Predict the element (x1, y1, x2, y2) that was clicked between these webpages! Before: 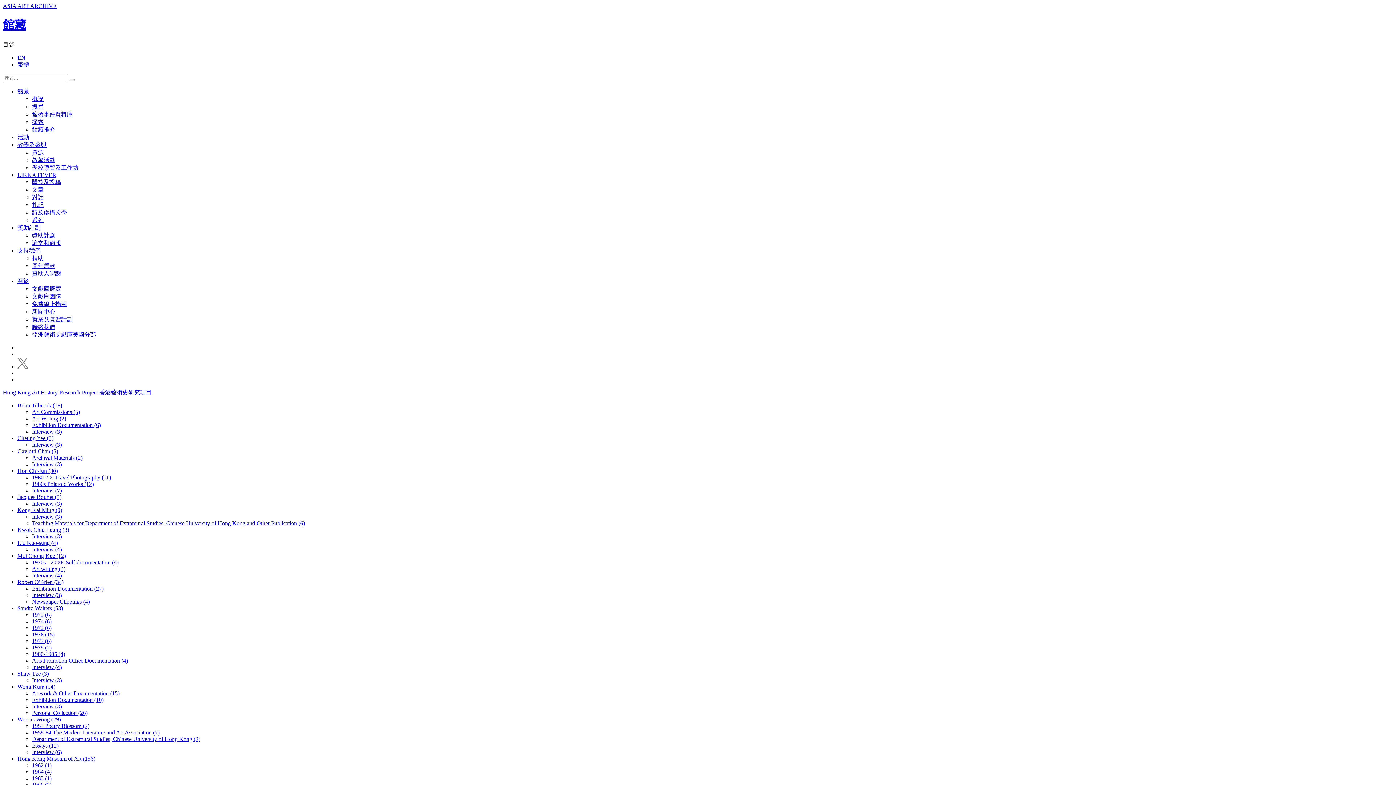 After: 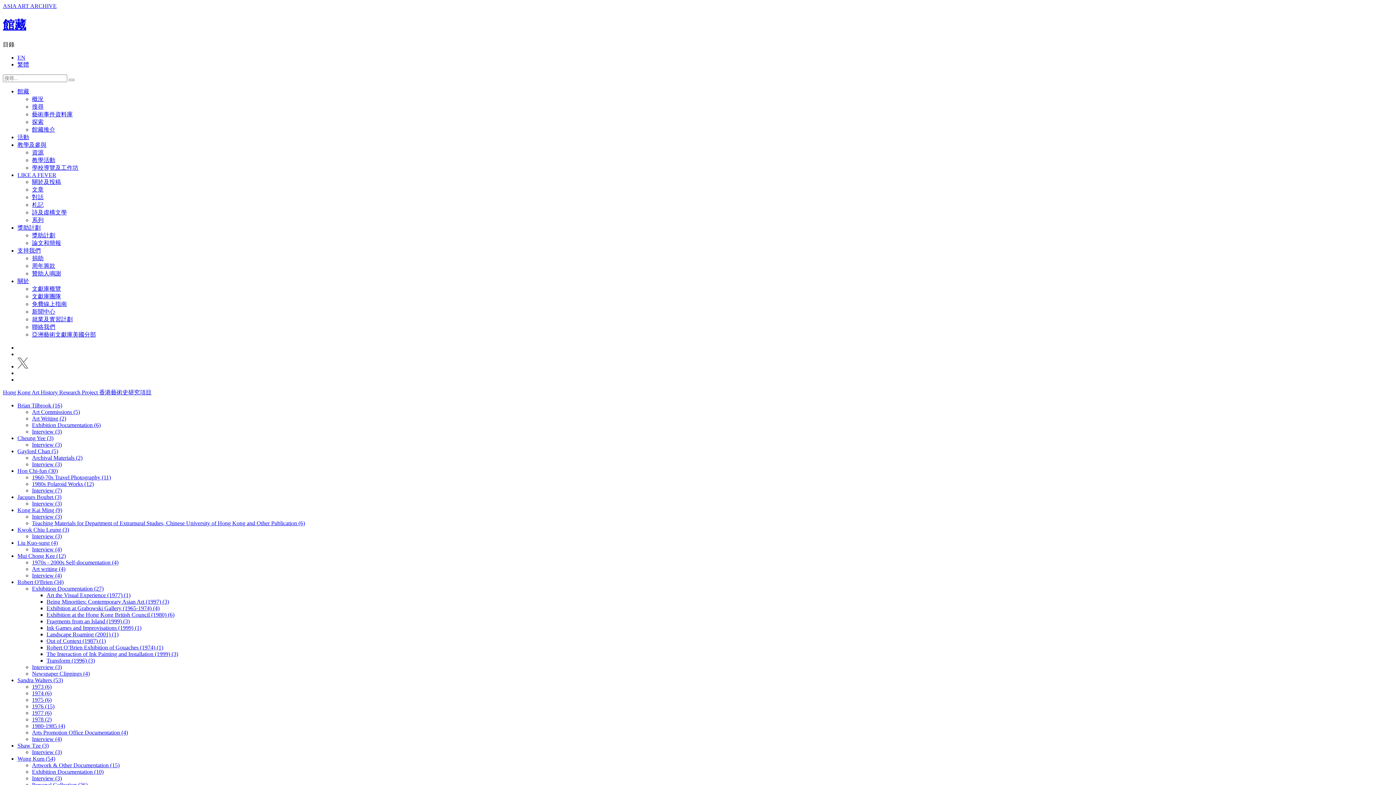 Action: label: Newspaper Clippings (4) bbox: (32, 598, 89, 605)